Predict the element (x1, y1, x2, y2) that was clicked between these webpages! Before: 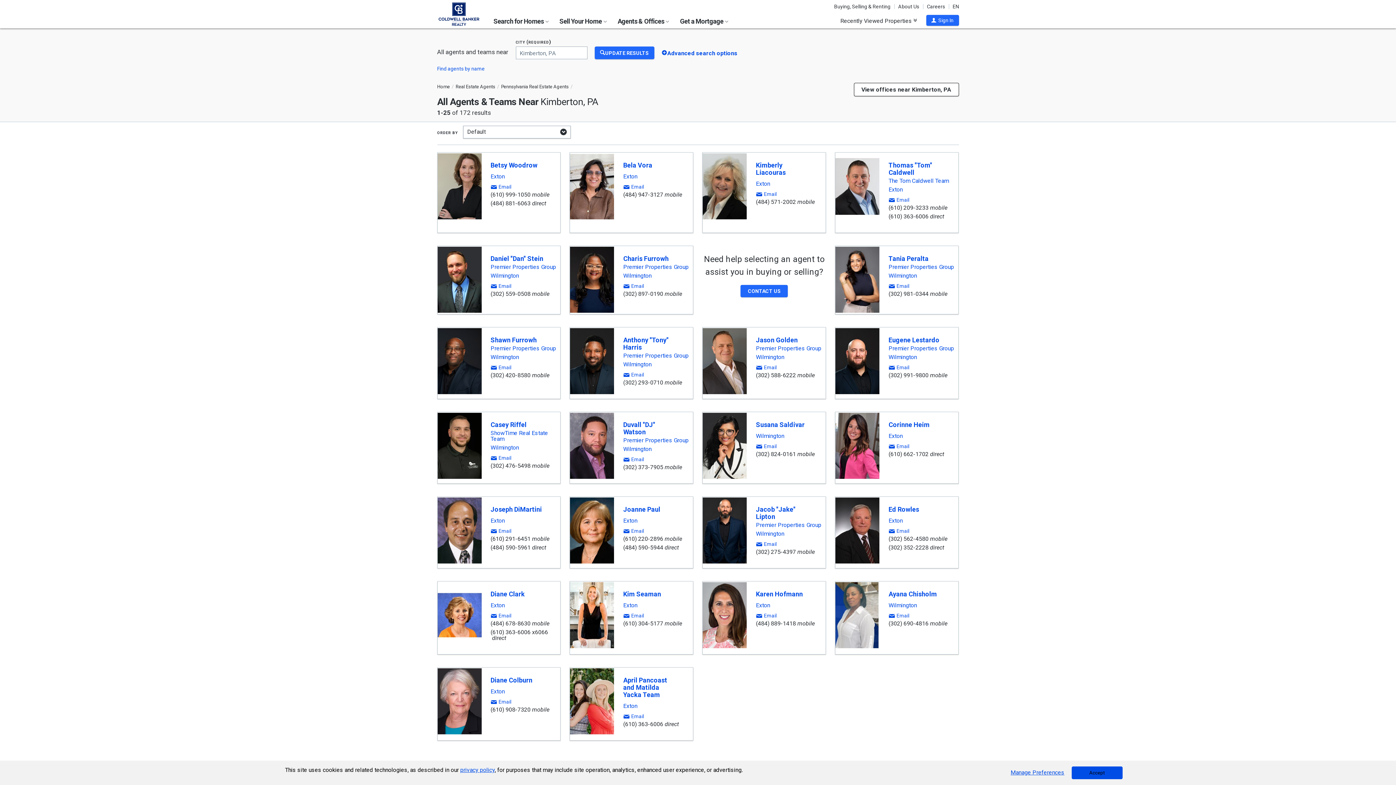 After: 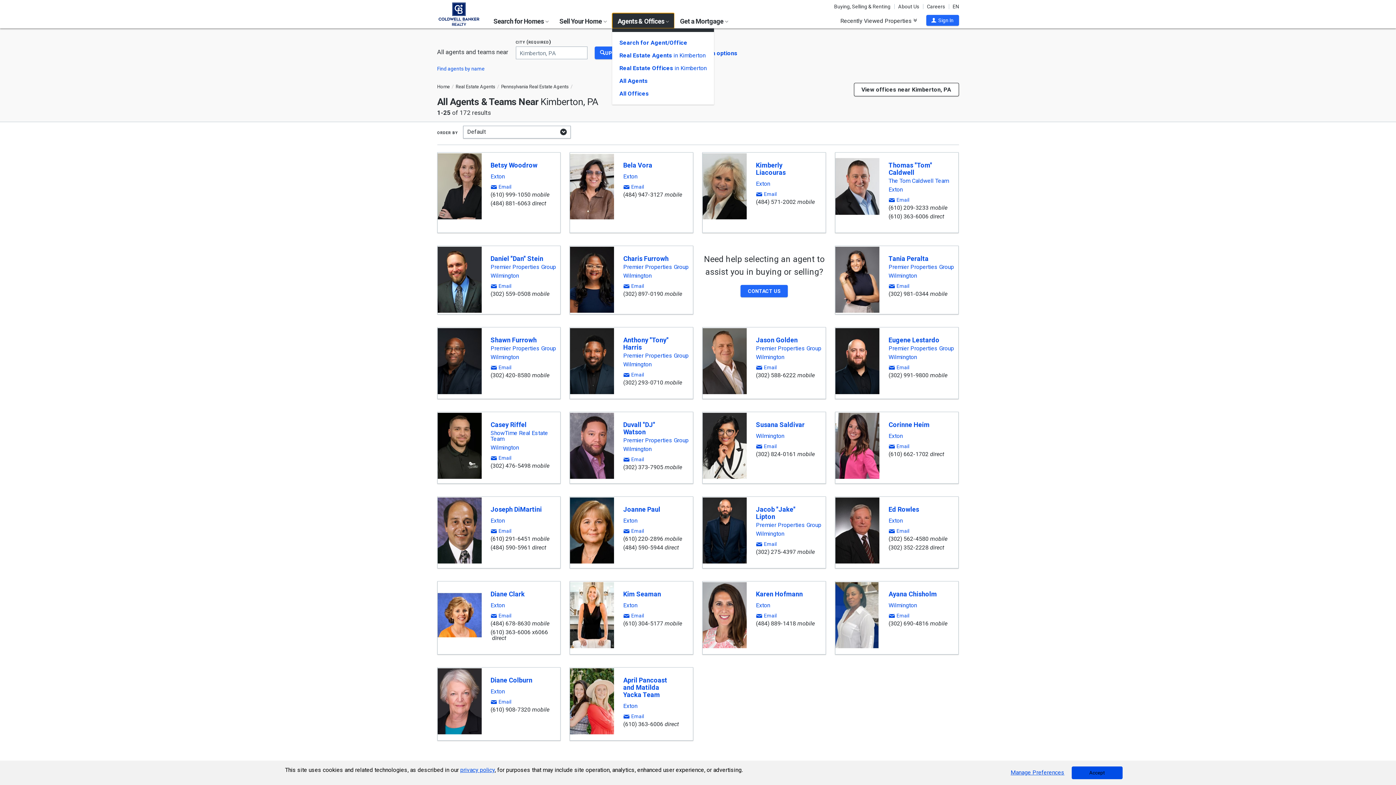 Action: bbox: (612, 13, 674, 28) label: Agents & Offices 